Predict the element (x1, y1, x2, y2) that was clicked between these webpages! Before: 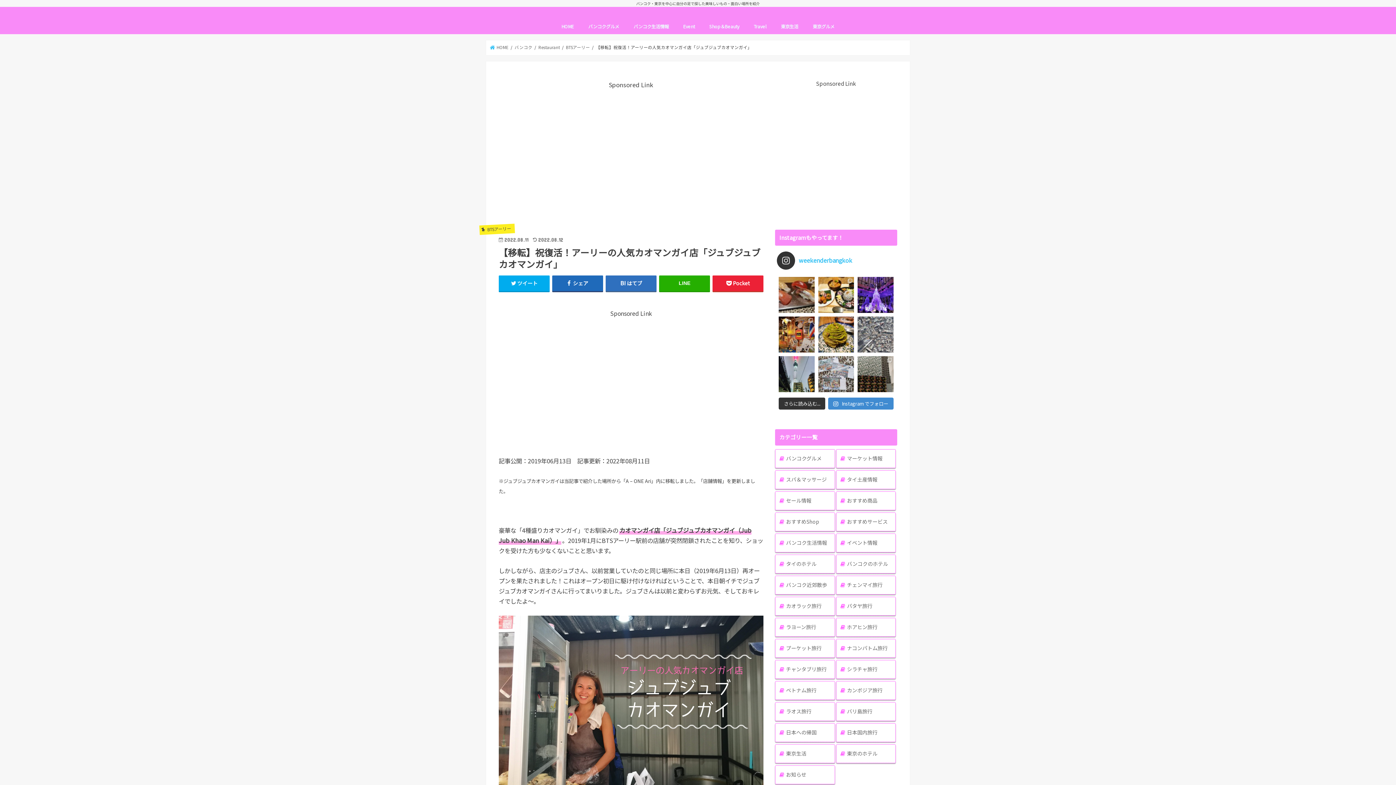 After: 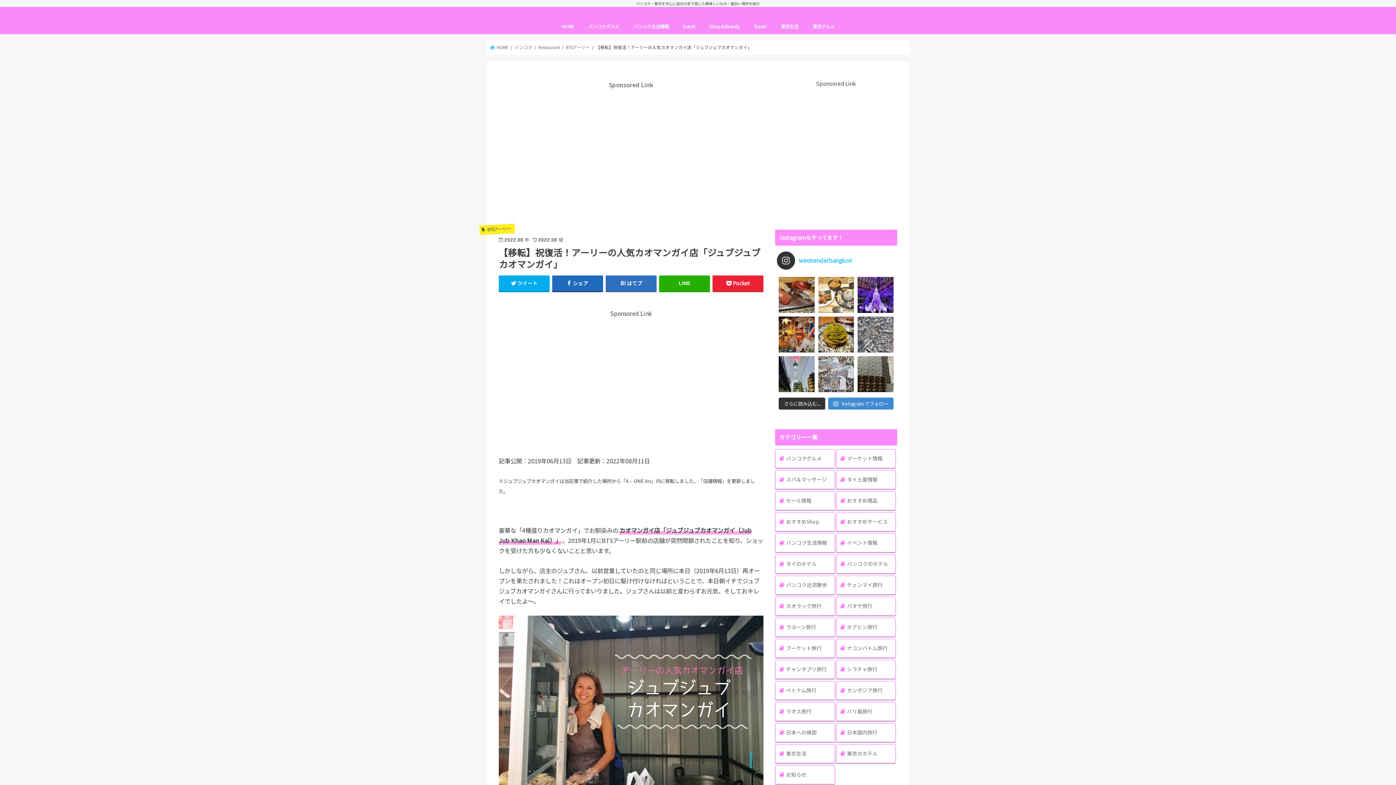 Action: label: @osio_marunouchi × @chompoo_shibuya "NEO" Thai Se bbox: (818, 277, 854, 313)